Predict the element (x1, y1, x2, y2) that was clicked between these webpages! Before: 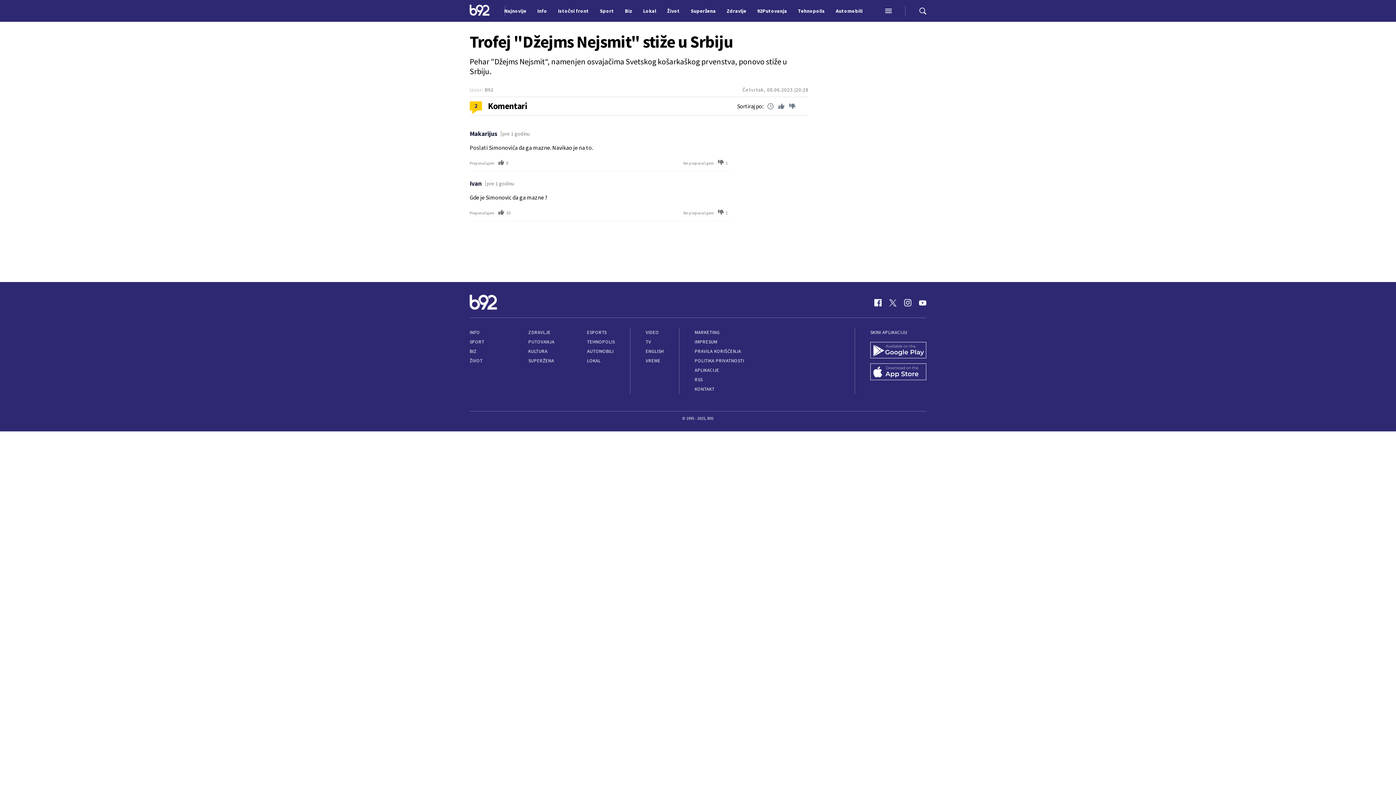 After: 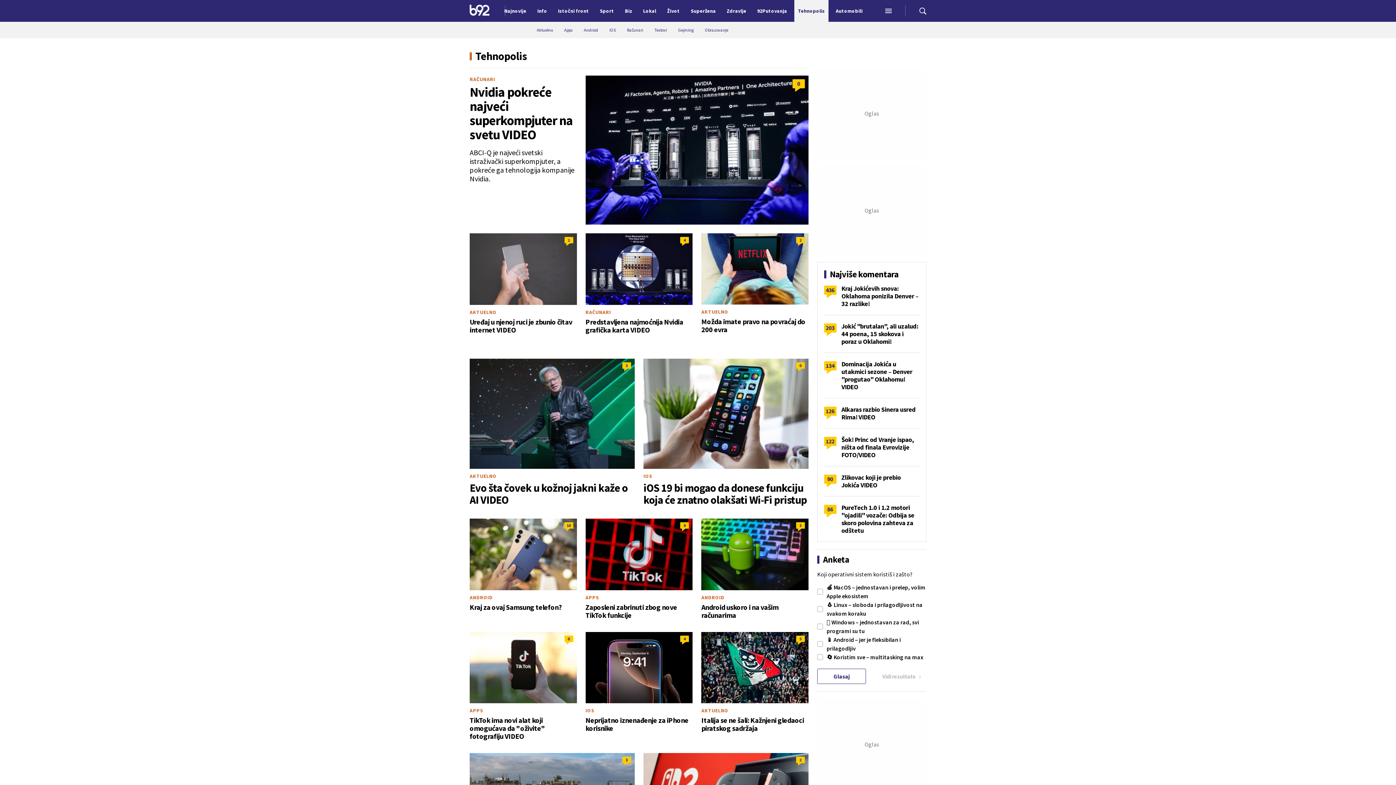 Action: bbox: (794, 0, 828, 21) label: Tehnopolis